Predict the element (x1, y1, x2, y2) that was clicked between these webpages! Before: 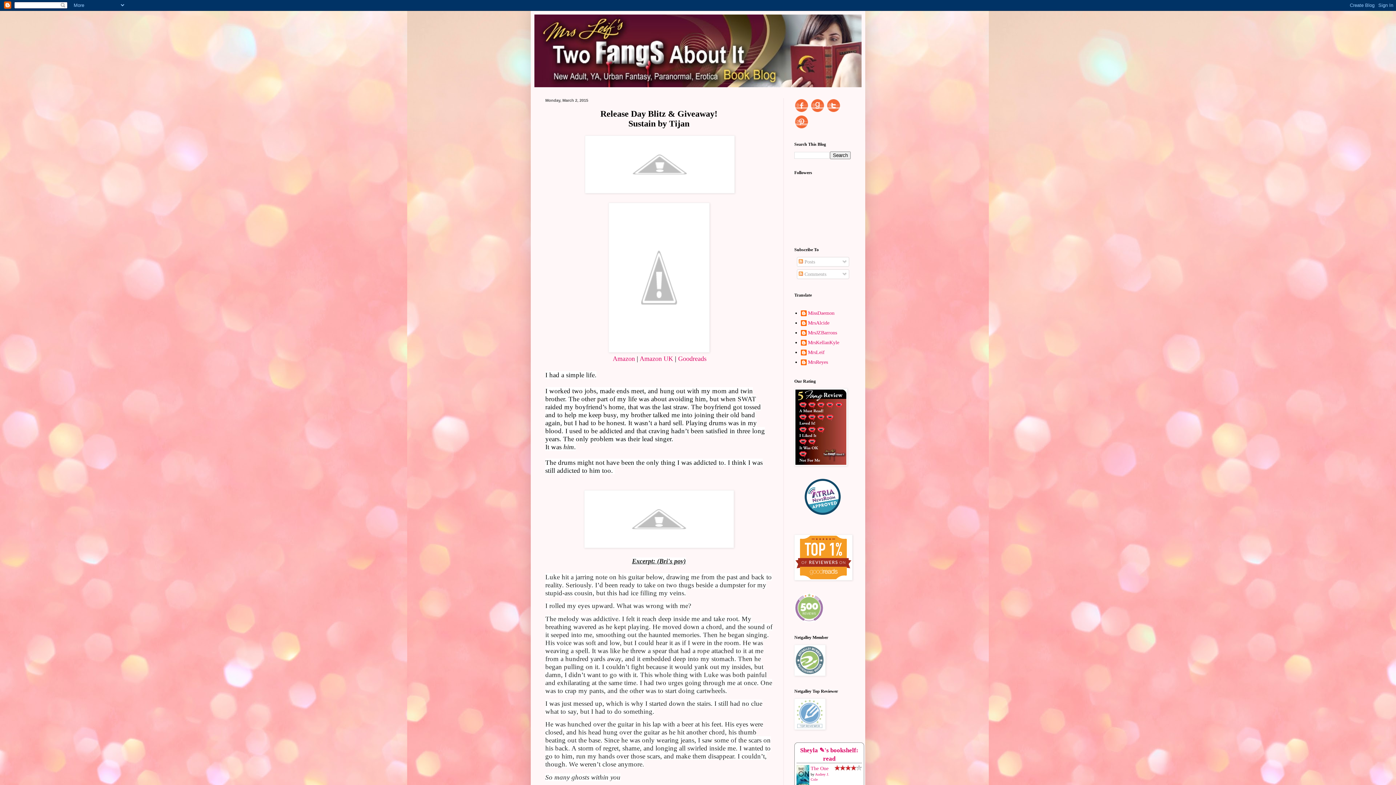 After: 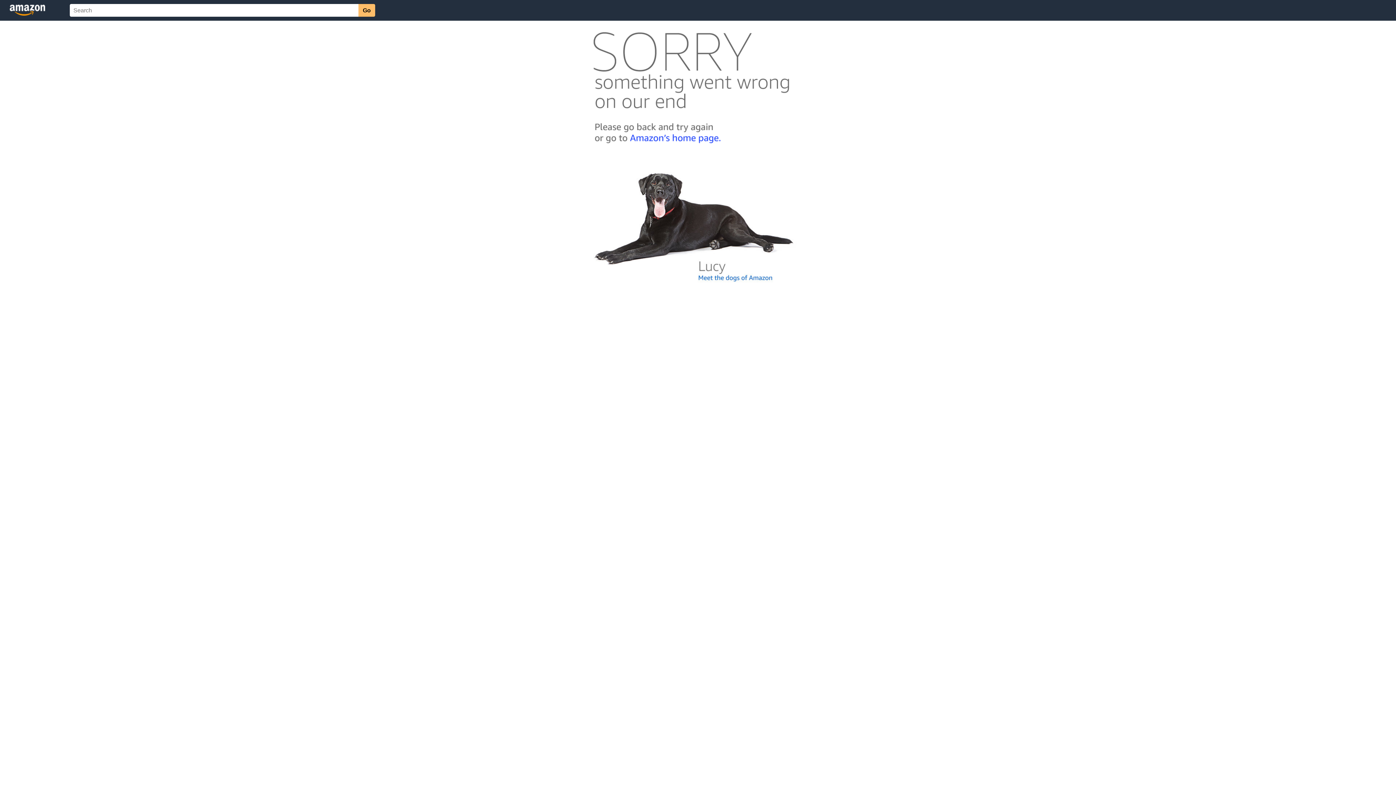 Action: bbox: (612, 355, 635, 362) label: Amazon